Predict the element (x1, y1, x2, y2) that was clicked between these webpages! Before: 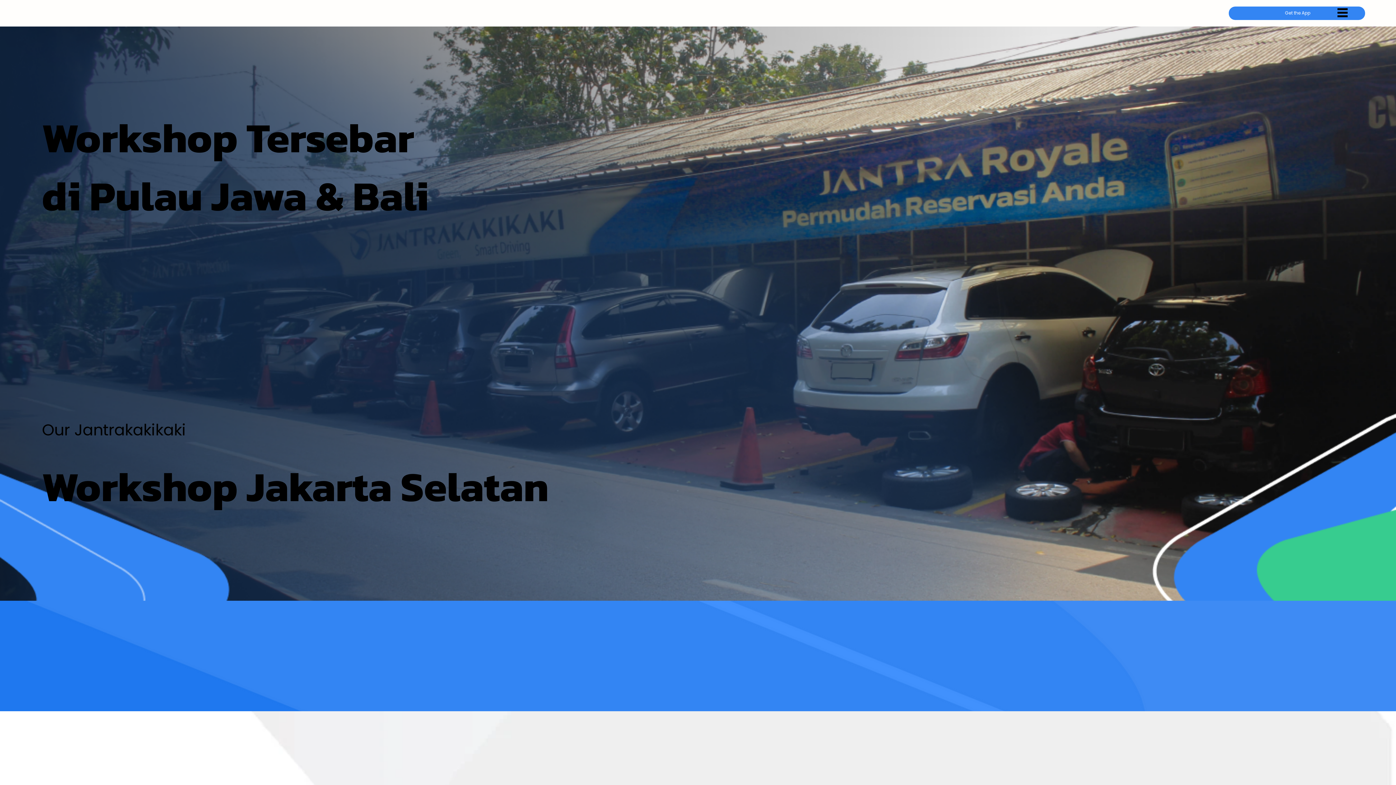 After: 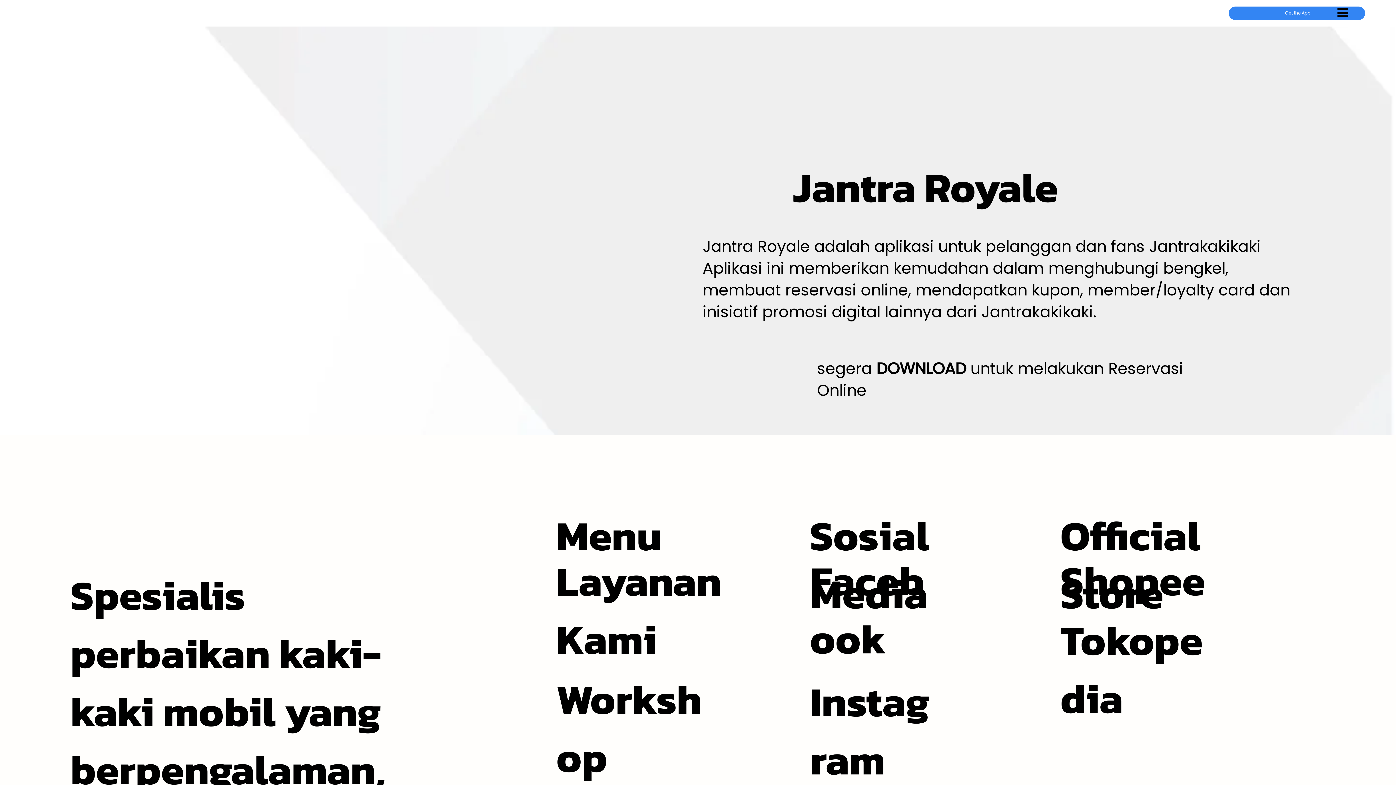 Action: bbox: (1229, 6, 1365, 19) label: Get the App